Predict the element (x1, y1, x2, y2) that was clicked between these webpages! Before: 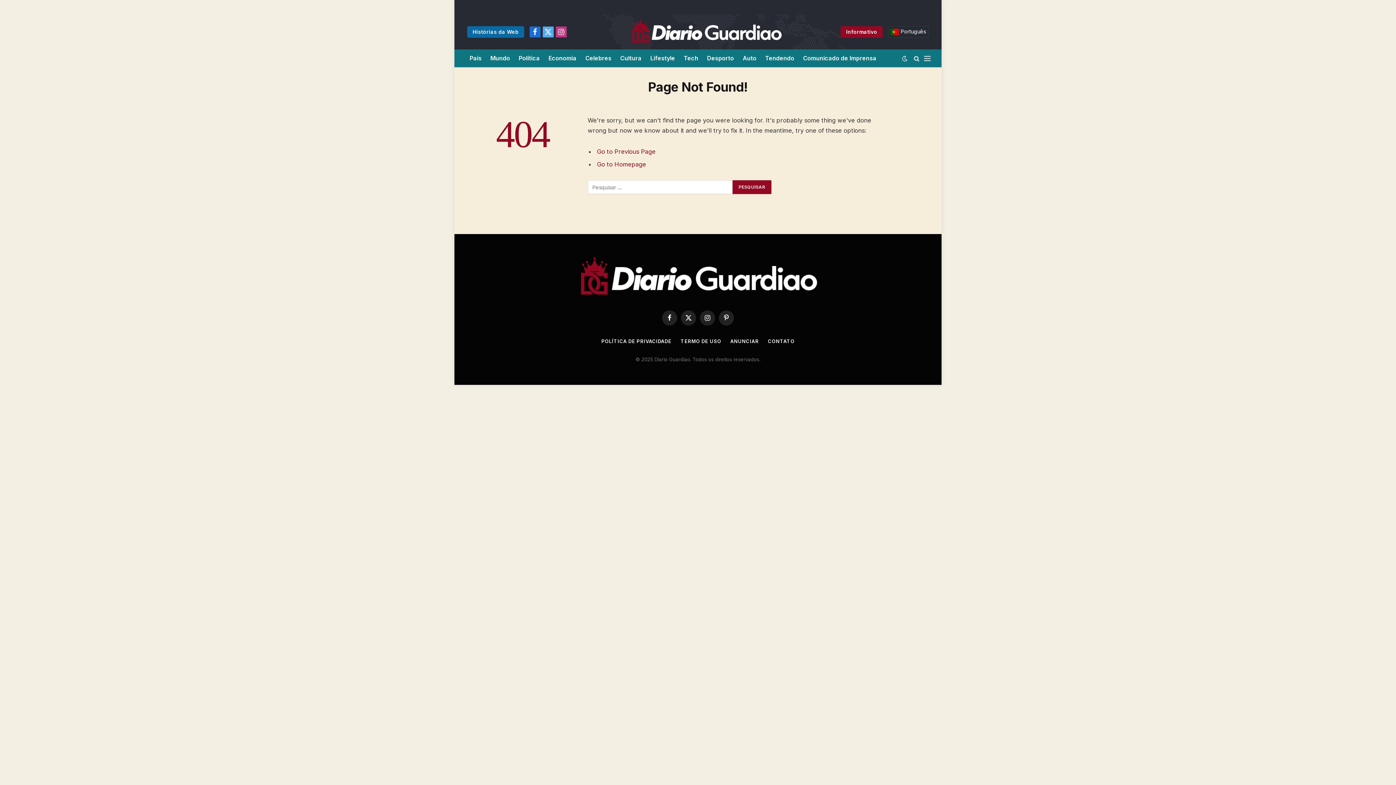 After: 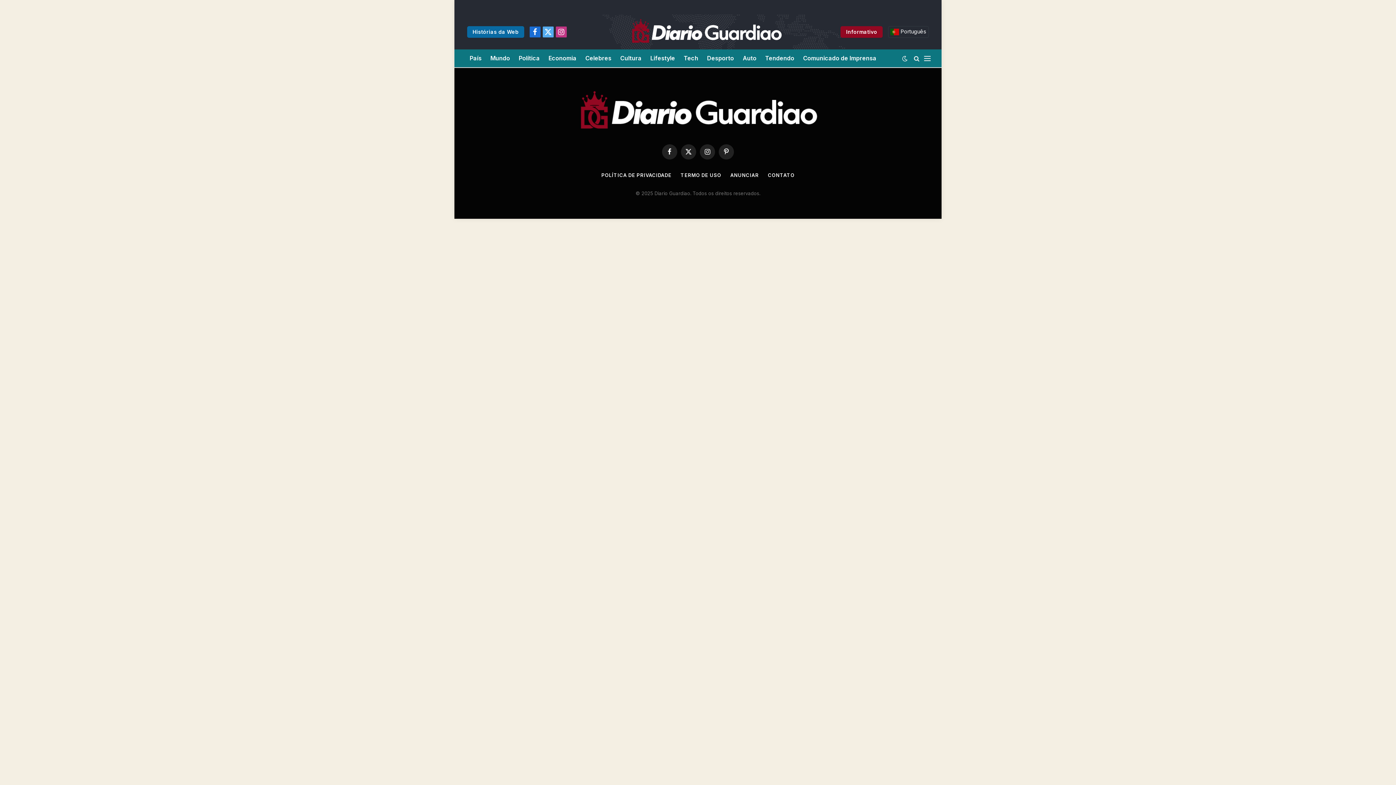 Action: bbox: (544, 49, 581, 67) label: Economia